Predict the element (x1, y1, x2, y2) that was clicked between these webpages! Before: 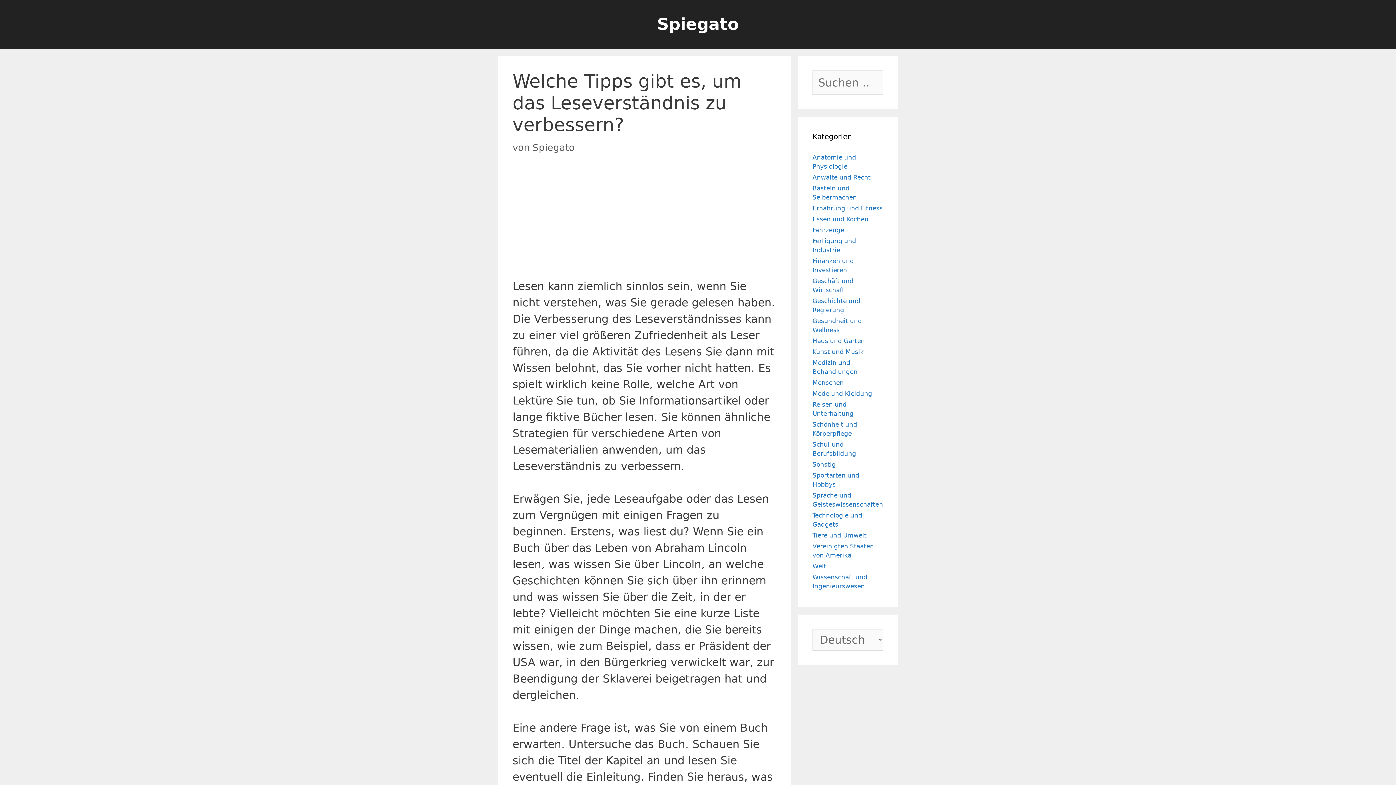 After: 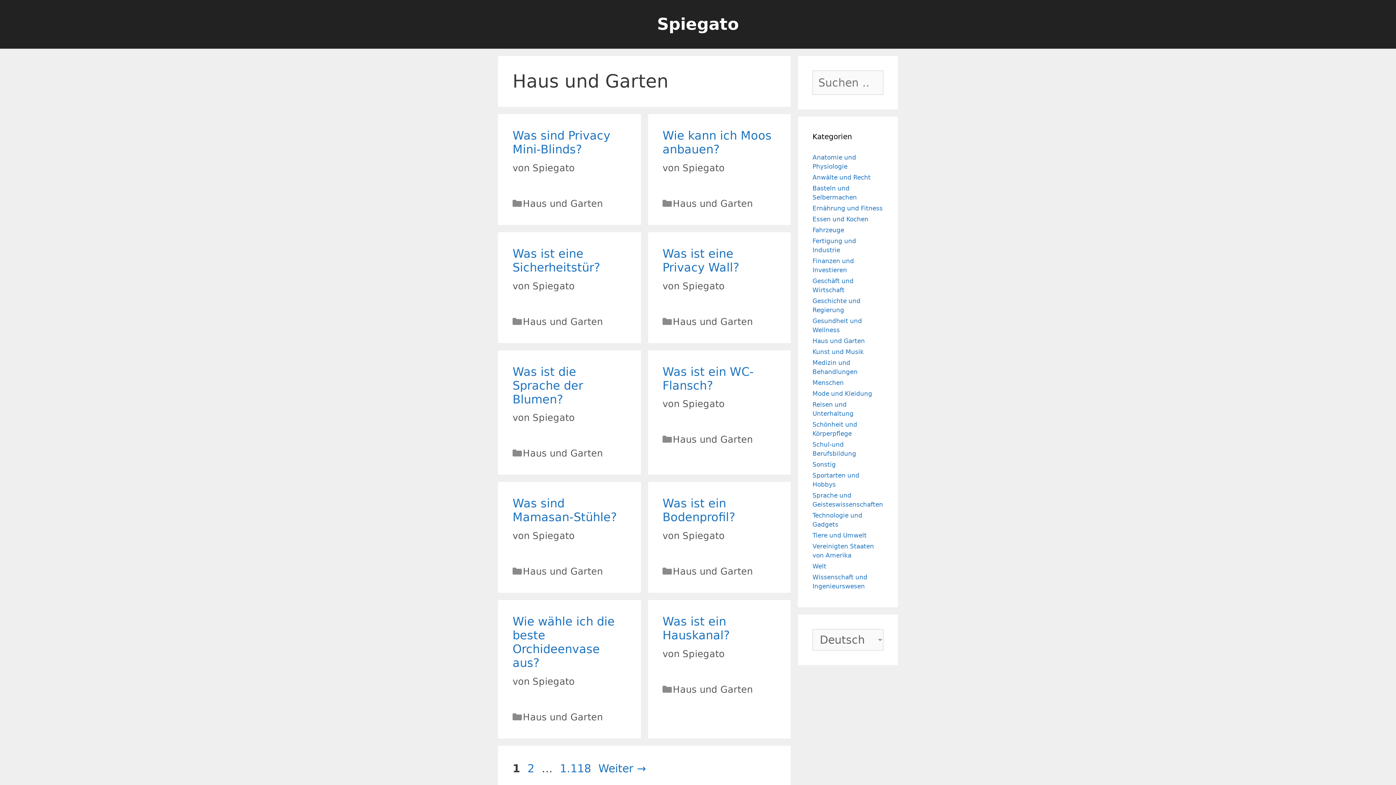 Action: bbox: (812, 337, 865, 344) label: Haus und Garten